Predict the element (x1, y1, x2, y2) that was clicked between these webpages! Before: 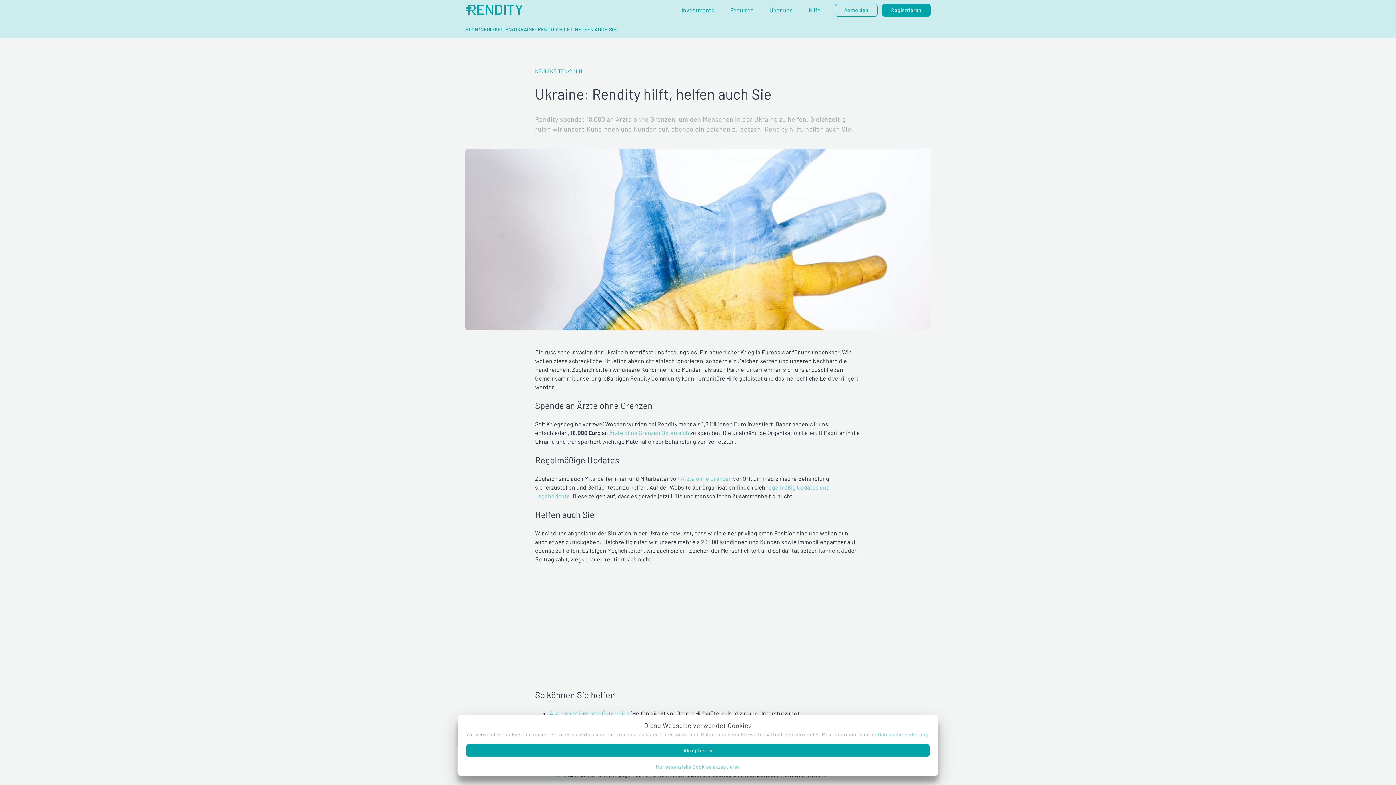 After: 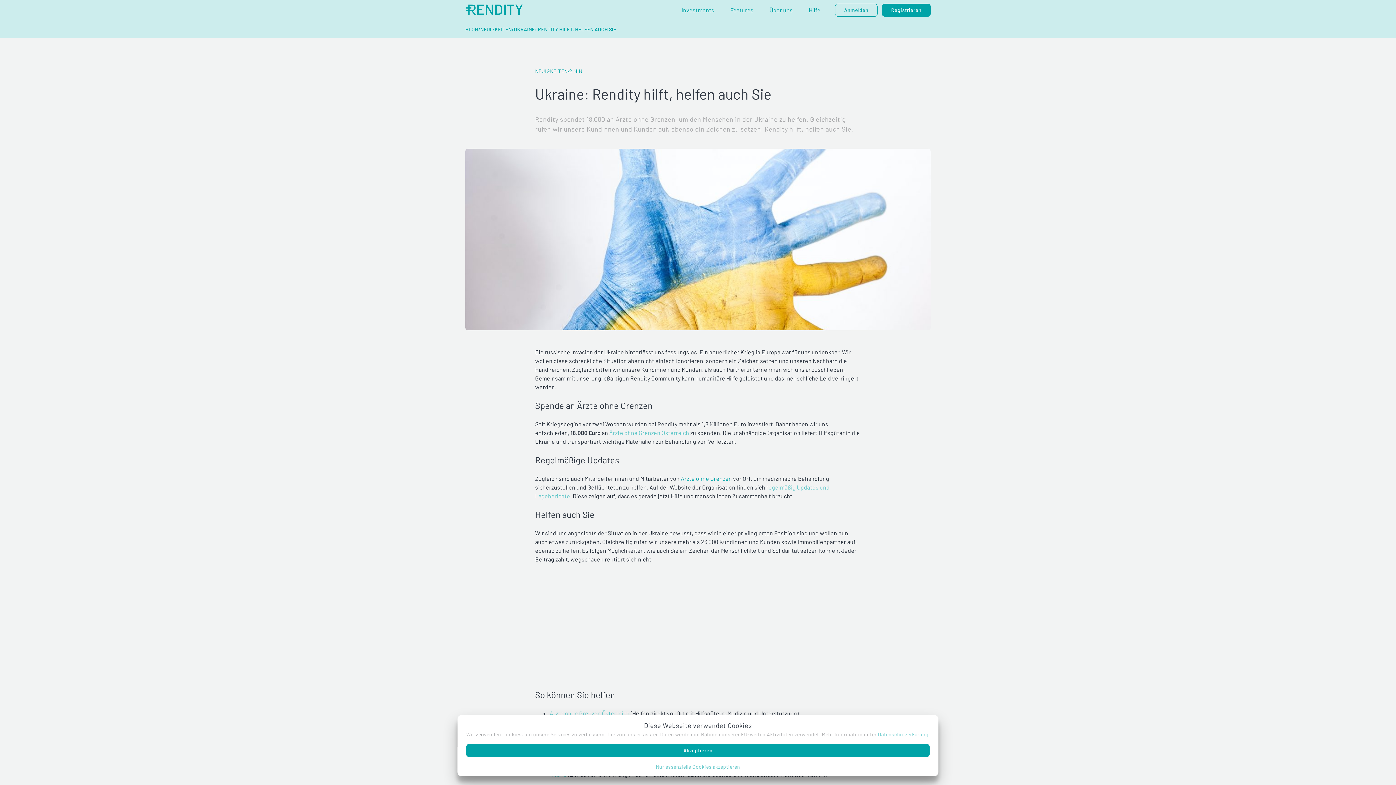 Action: bbox: (680, 475, 732, 482) label: Ärzte ohne Grenzen